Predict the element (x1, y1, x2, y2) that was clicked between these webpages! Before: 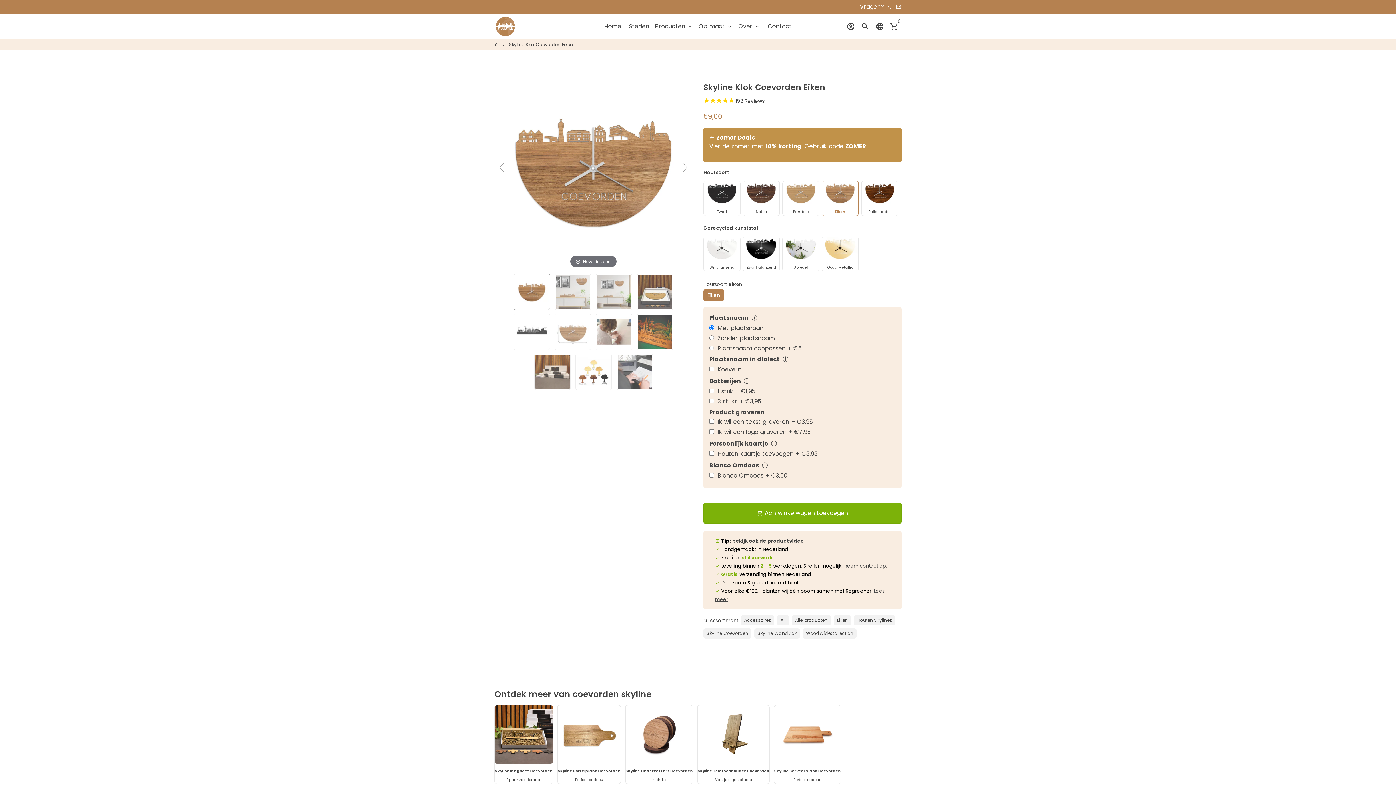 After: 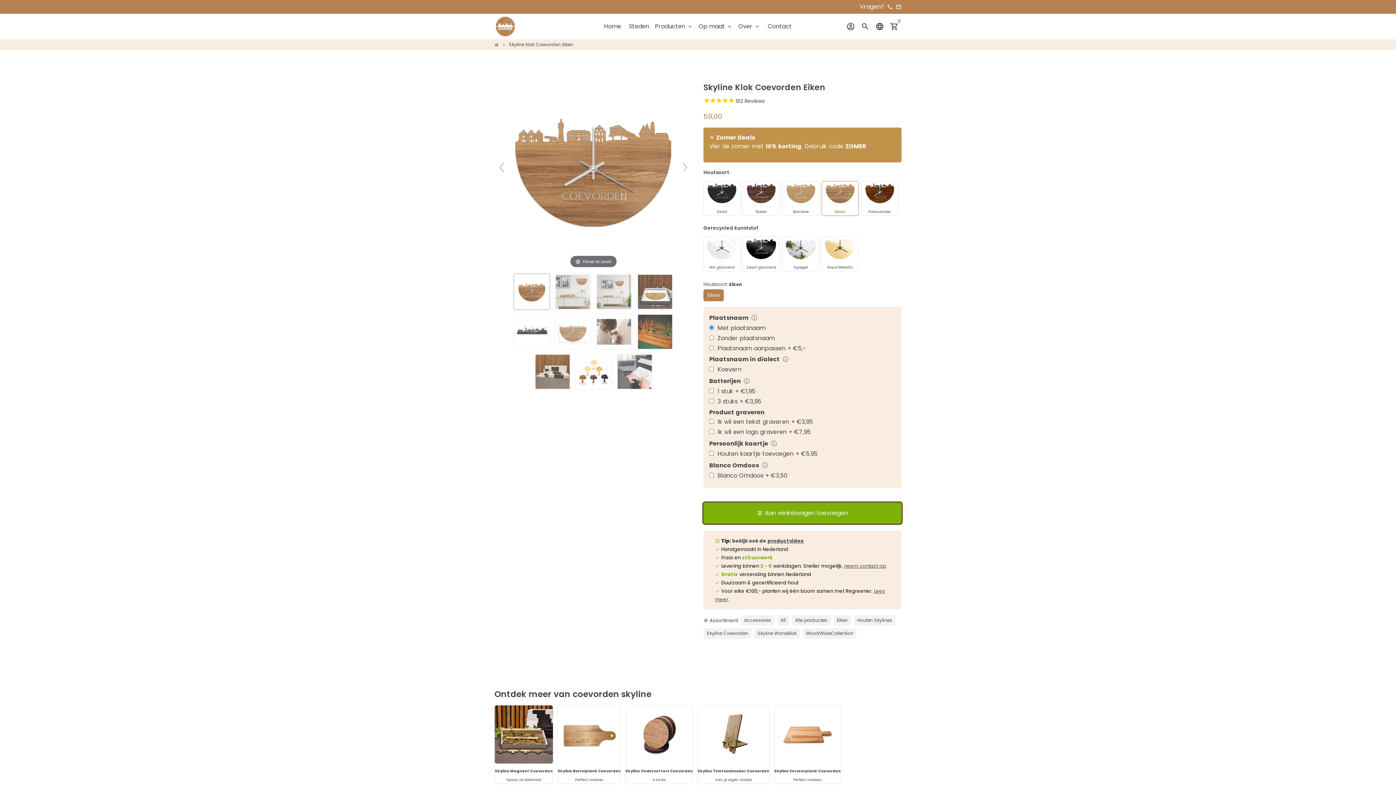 Action: label: shopping_cart Aan winkelwagen toevoegen bbox: (703, 503, 901, 524)